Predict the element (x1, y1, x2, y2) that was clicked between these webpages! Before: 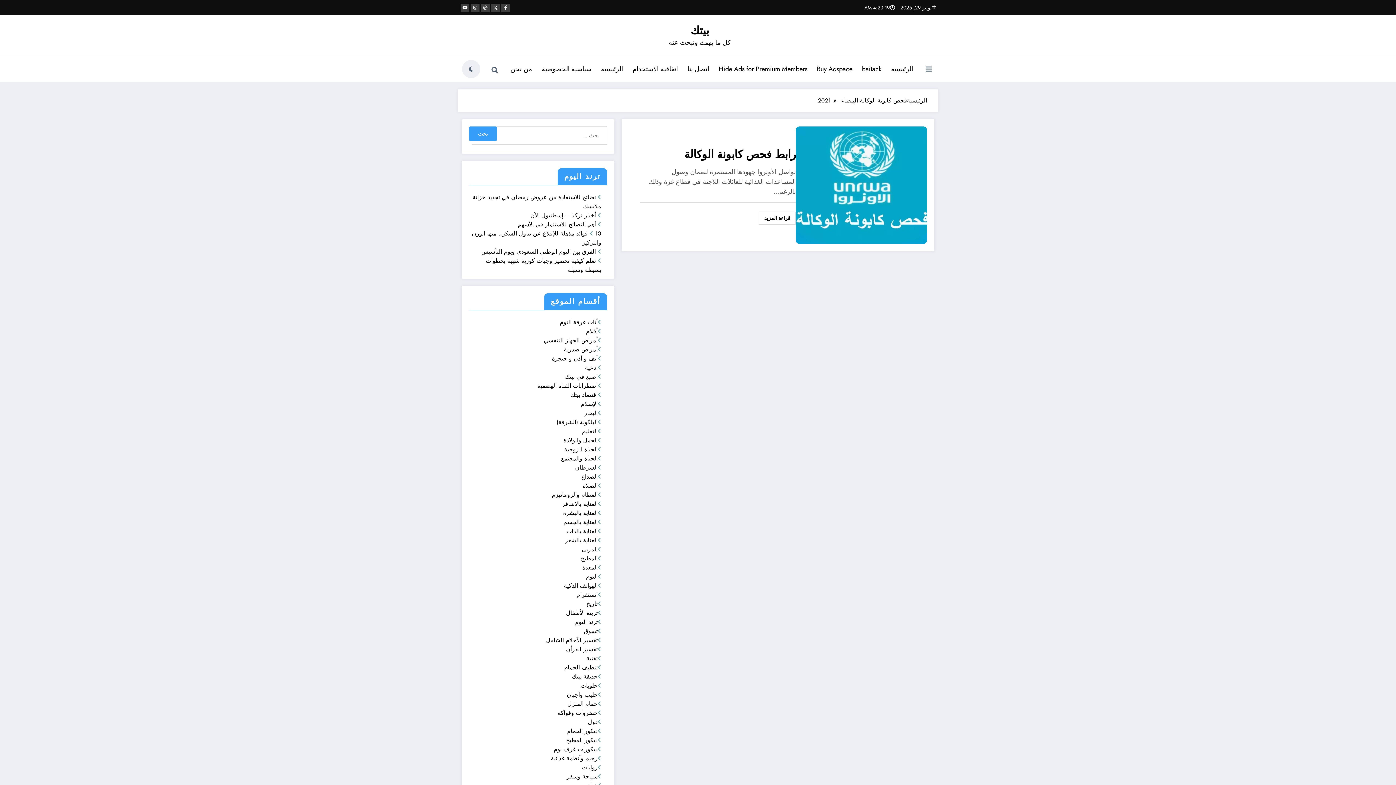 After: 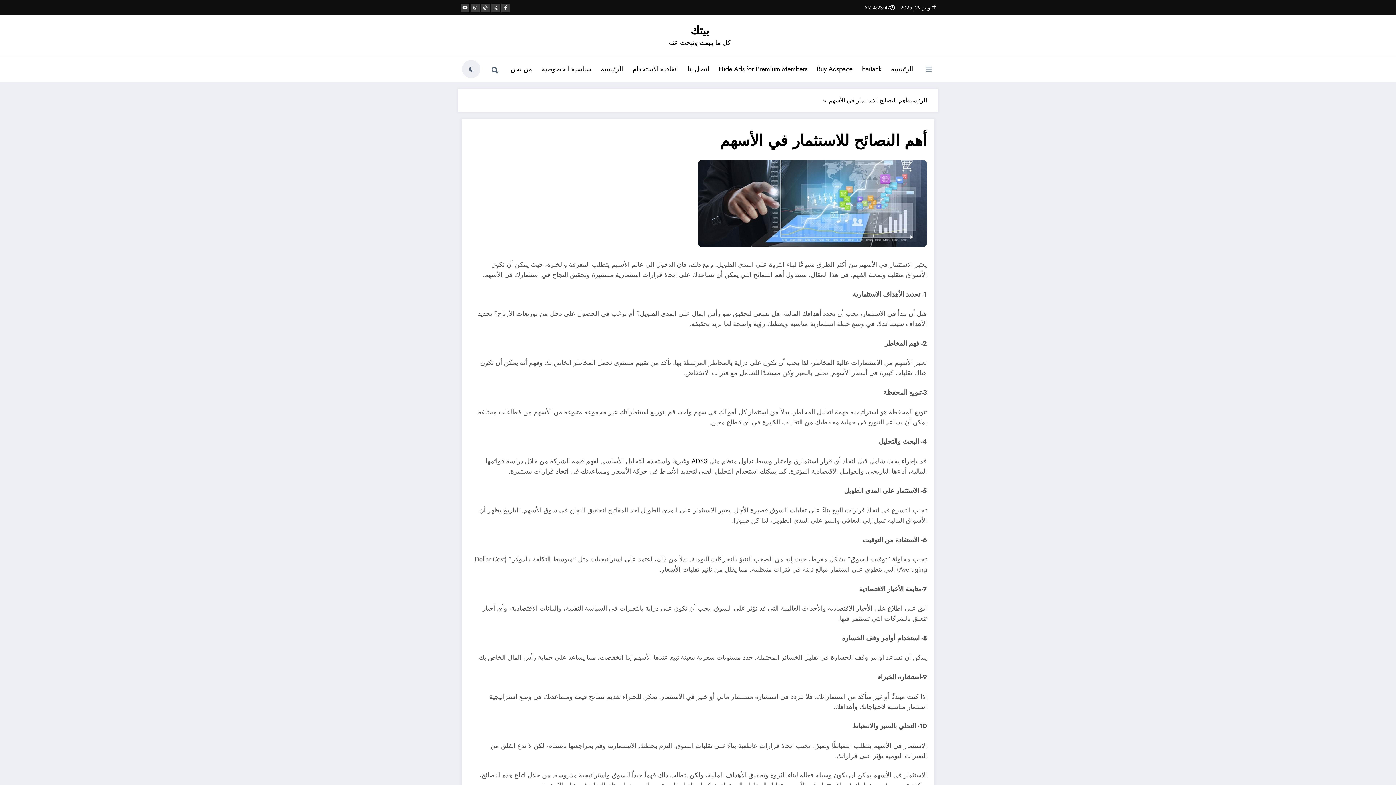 Action: bbox: (517, 220, 595, 228) label: أهم النصائح للاستثمار في الأسهم